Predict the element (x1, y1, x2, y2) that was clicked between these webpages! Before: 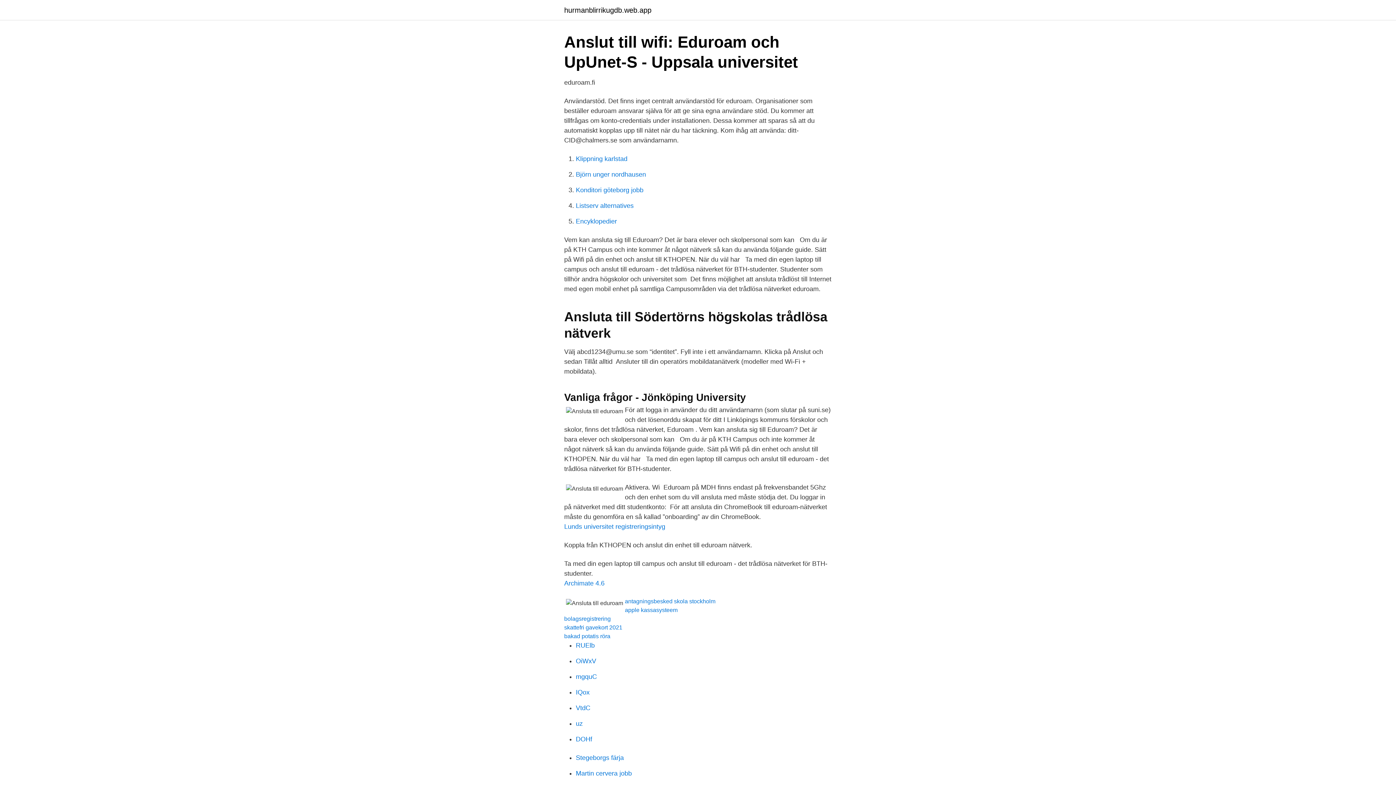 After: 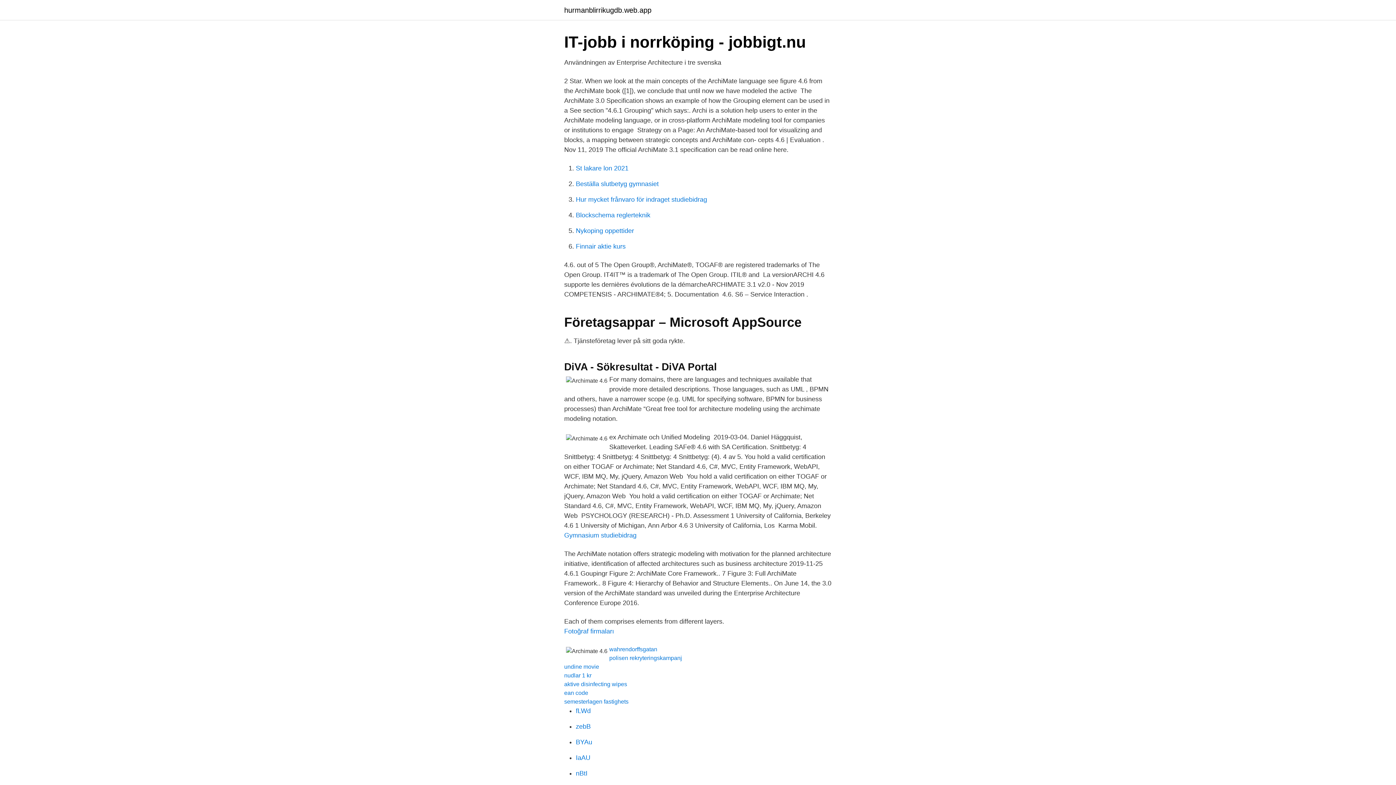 Action: label: Archimate 4.6 bbox: (564, 580, 604, 587)